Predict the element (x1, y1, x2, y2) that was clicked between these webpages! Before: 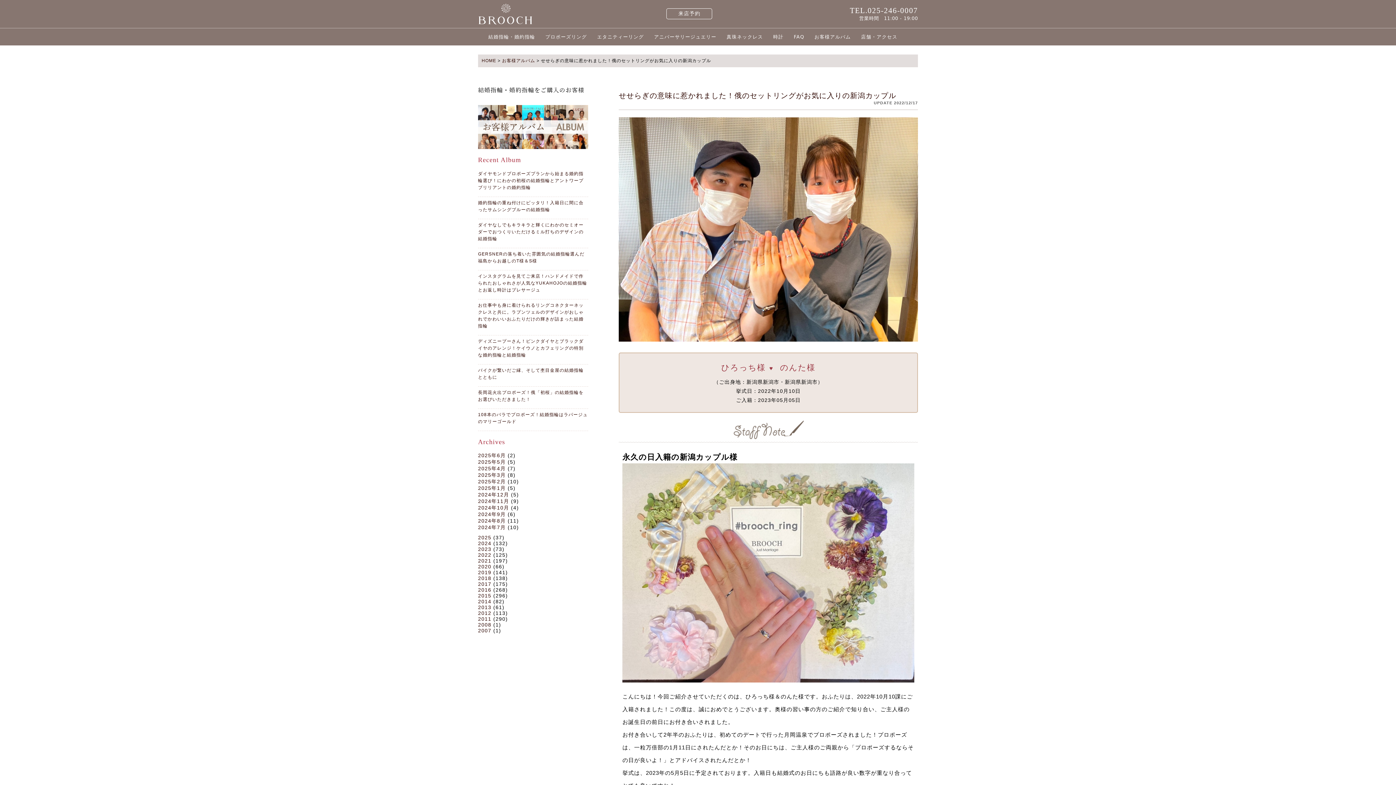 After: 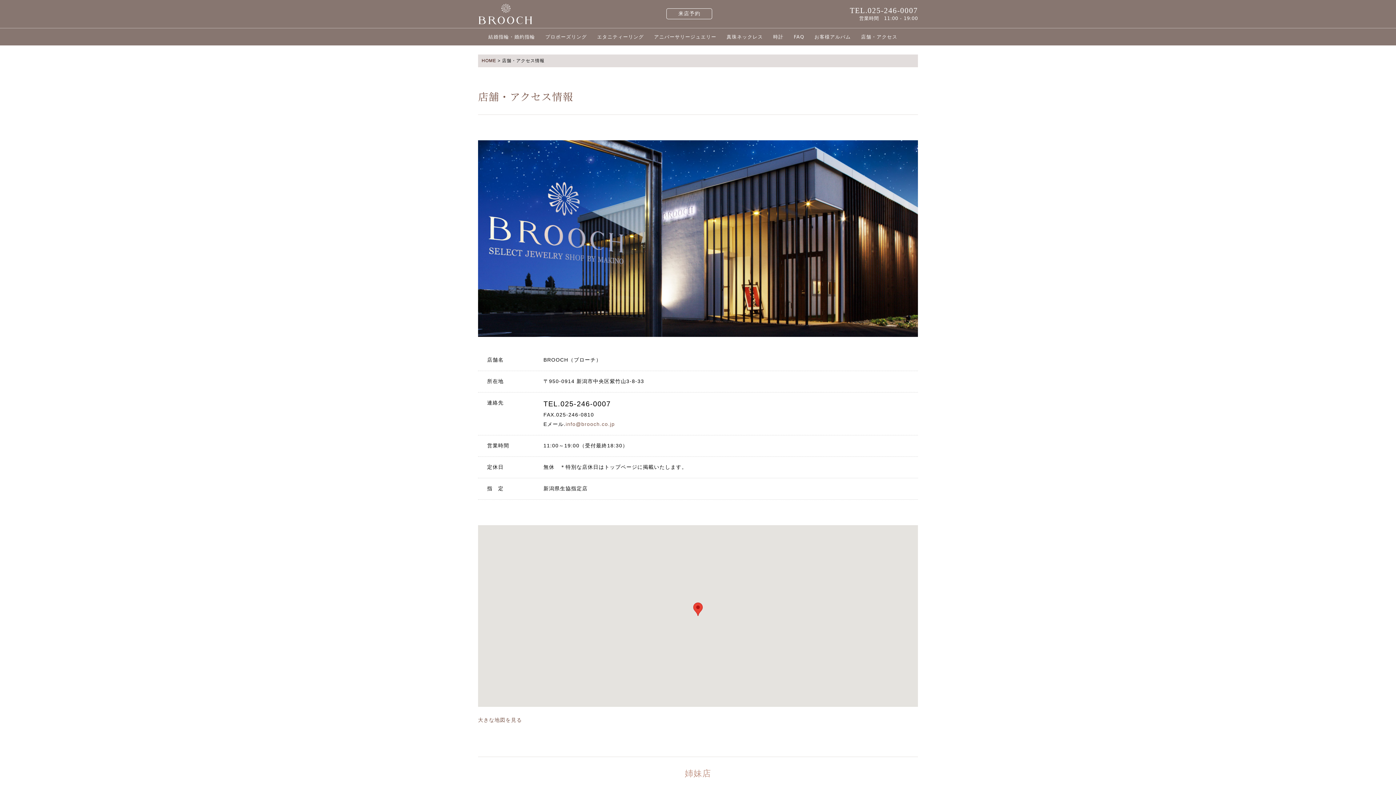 Action: label: 店舗・アクセス bbox: (861, 34, 897, 39)